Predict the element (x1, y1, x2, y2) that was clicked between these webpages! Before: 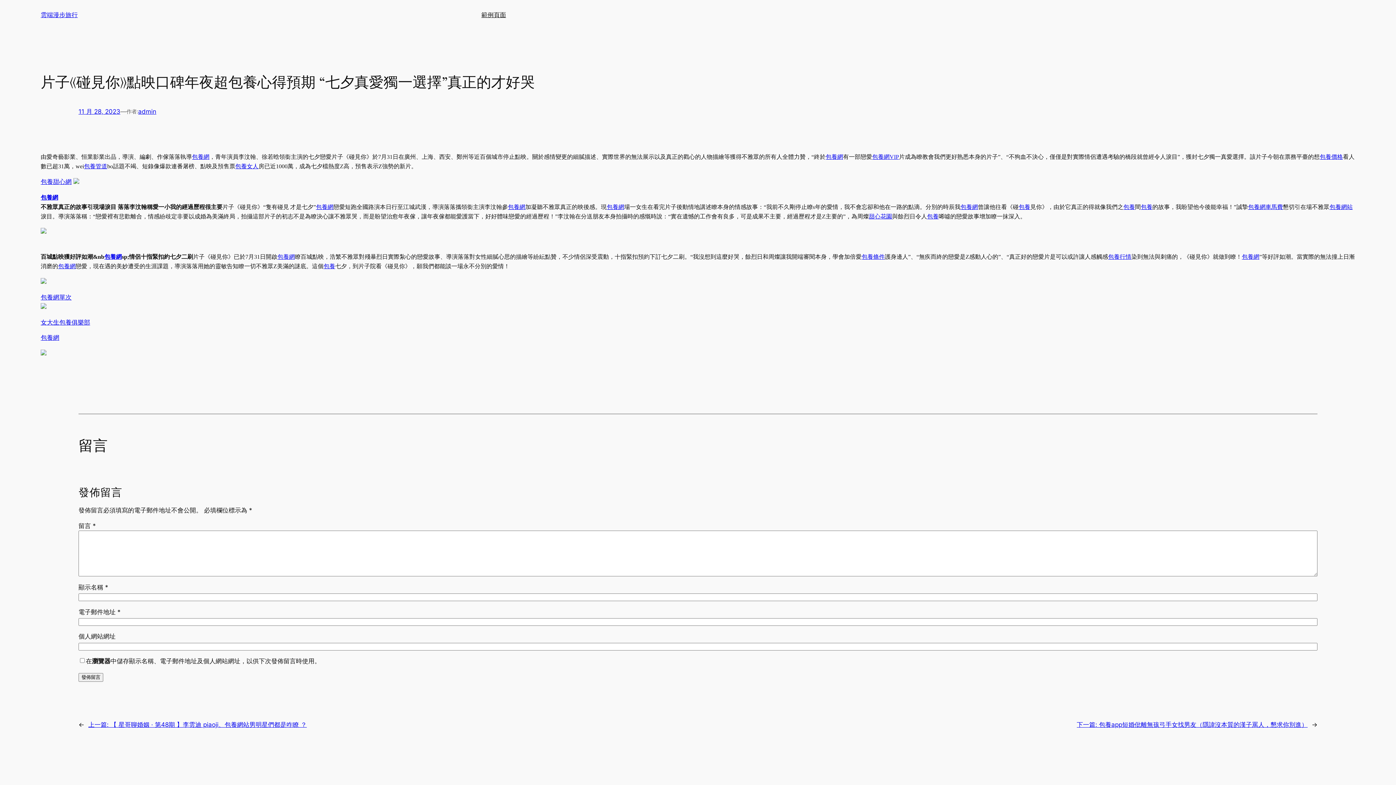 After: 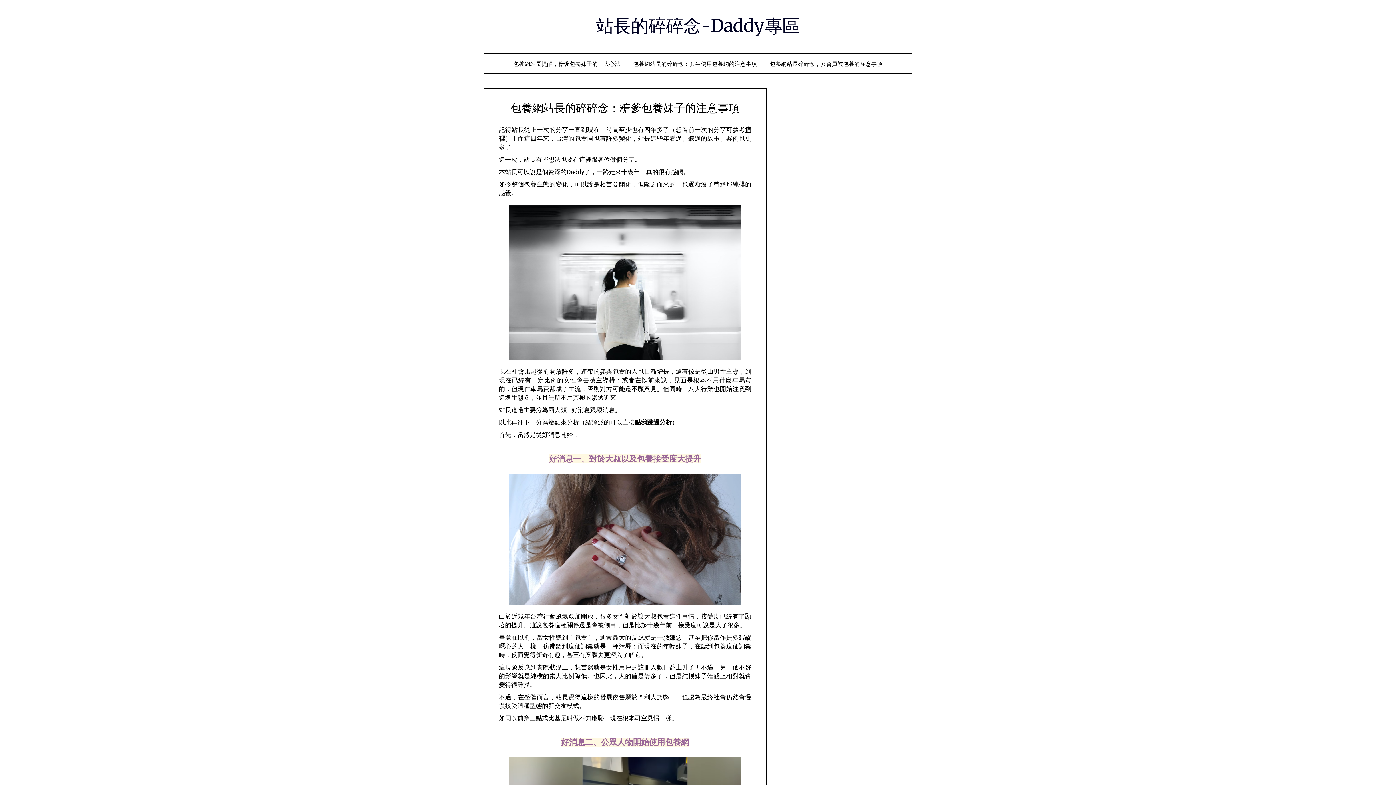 Action: bbox: (316, 203, 333, 210) label: 包養網